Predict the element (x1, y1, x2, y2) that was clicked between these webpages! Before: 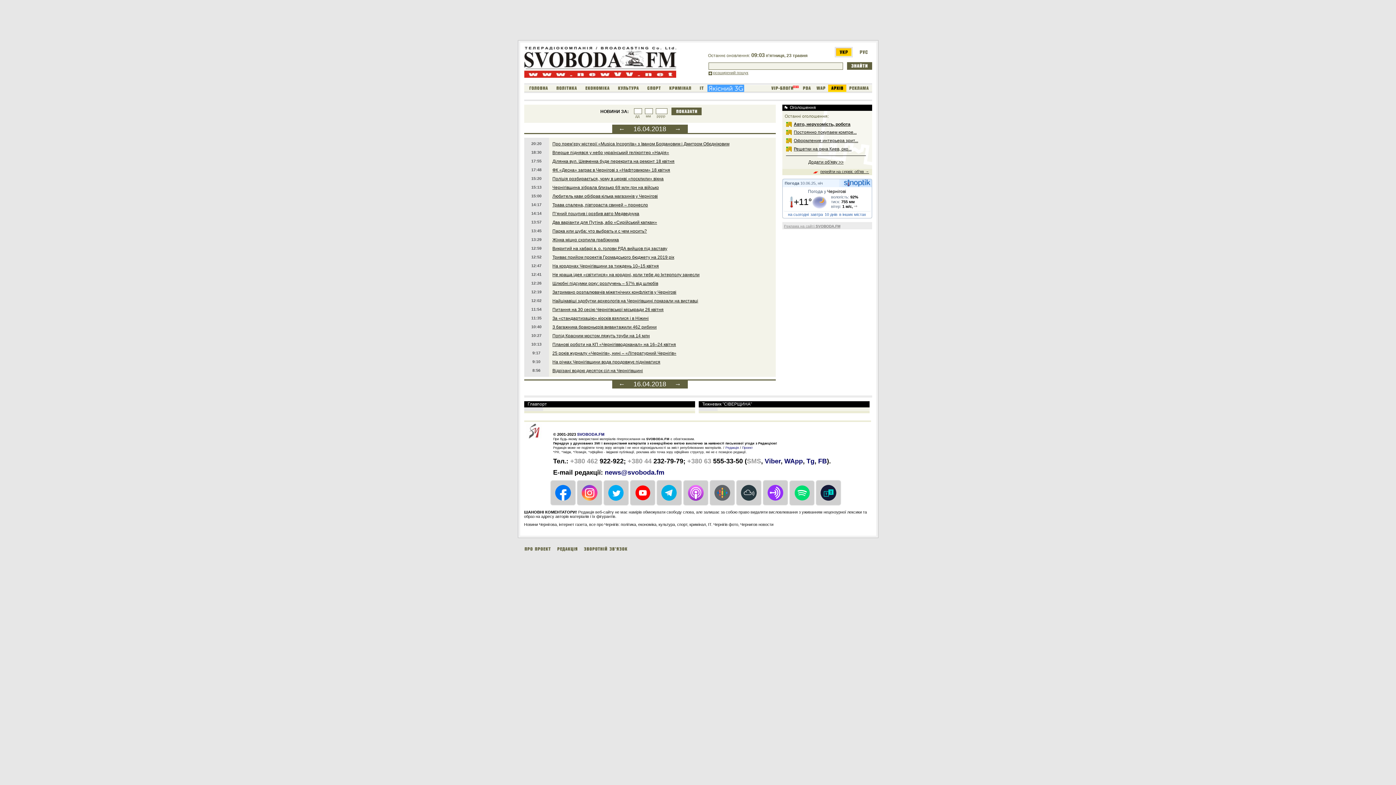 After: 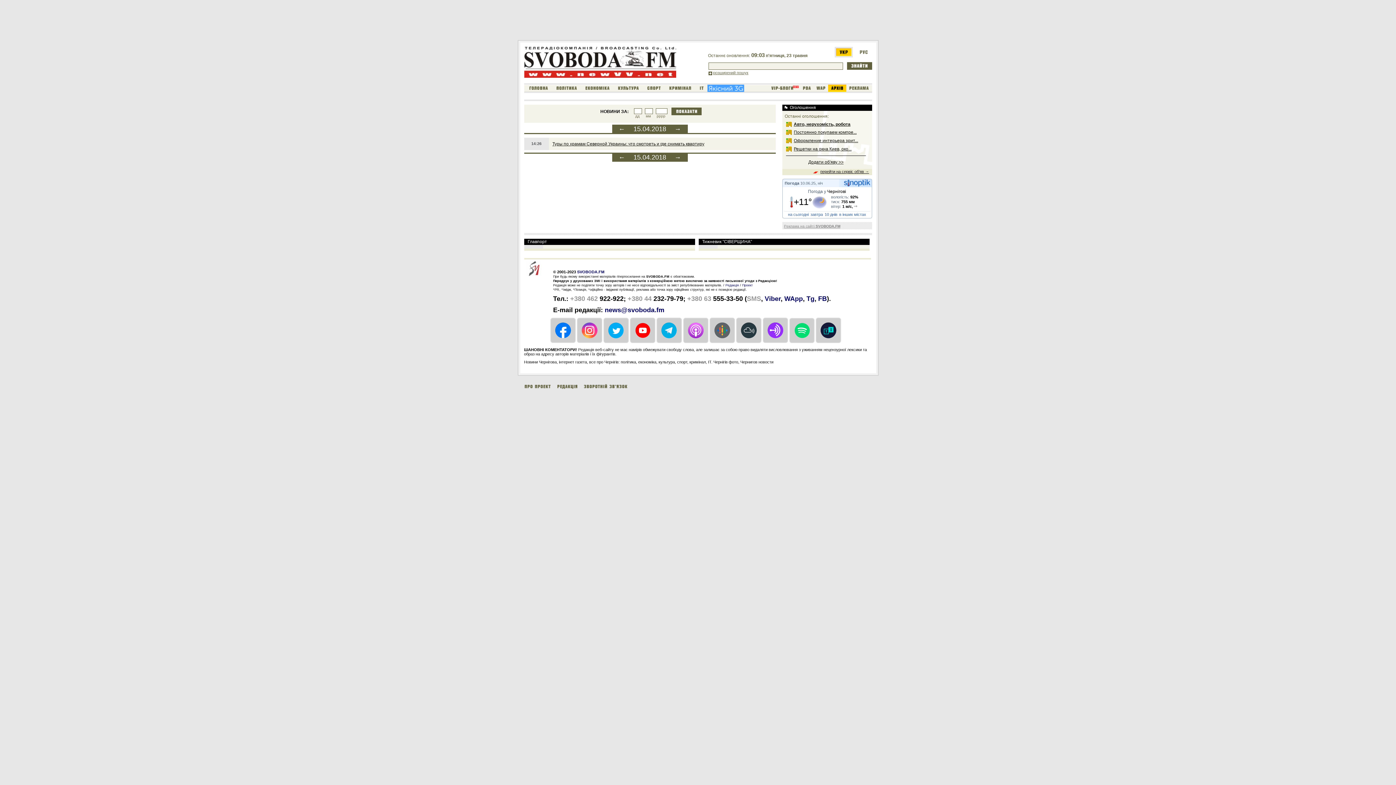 Action: bbox: (612, 380, 631, 388) label: ←